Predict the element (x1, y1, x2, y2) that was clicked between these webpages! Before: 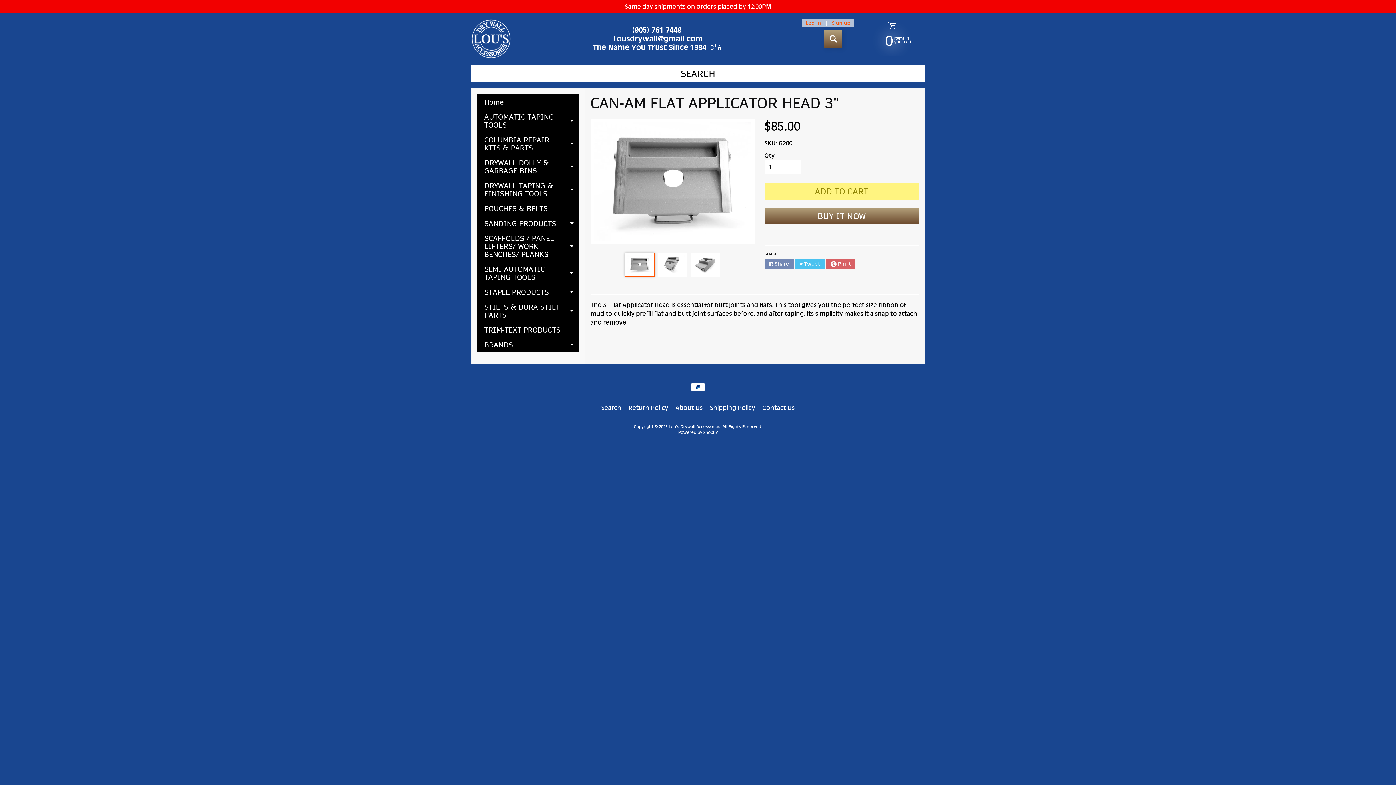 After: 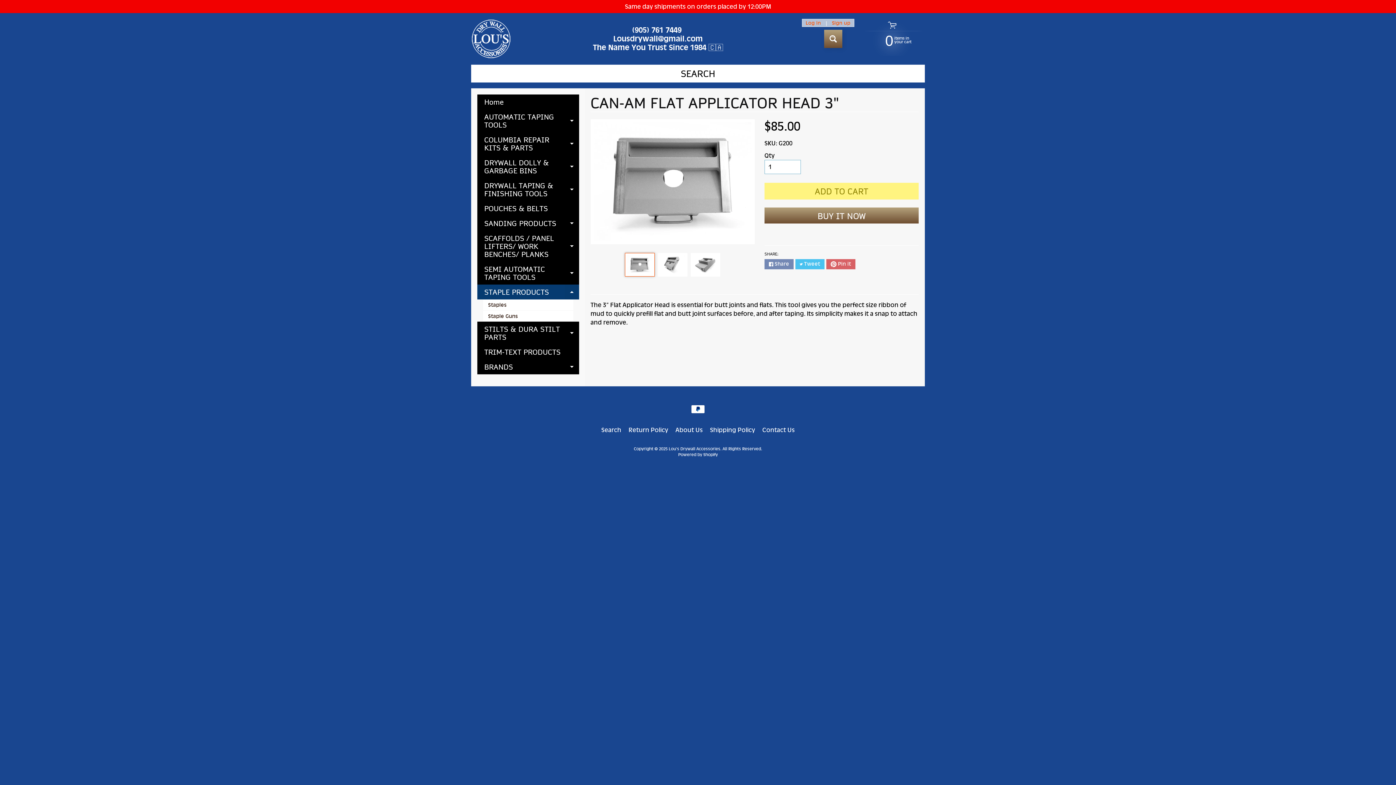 Action: bbox: (564, 284, 579, 299) label: EXPAND CHILD MENU